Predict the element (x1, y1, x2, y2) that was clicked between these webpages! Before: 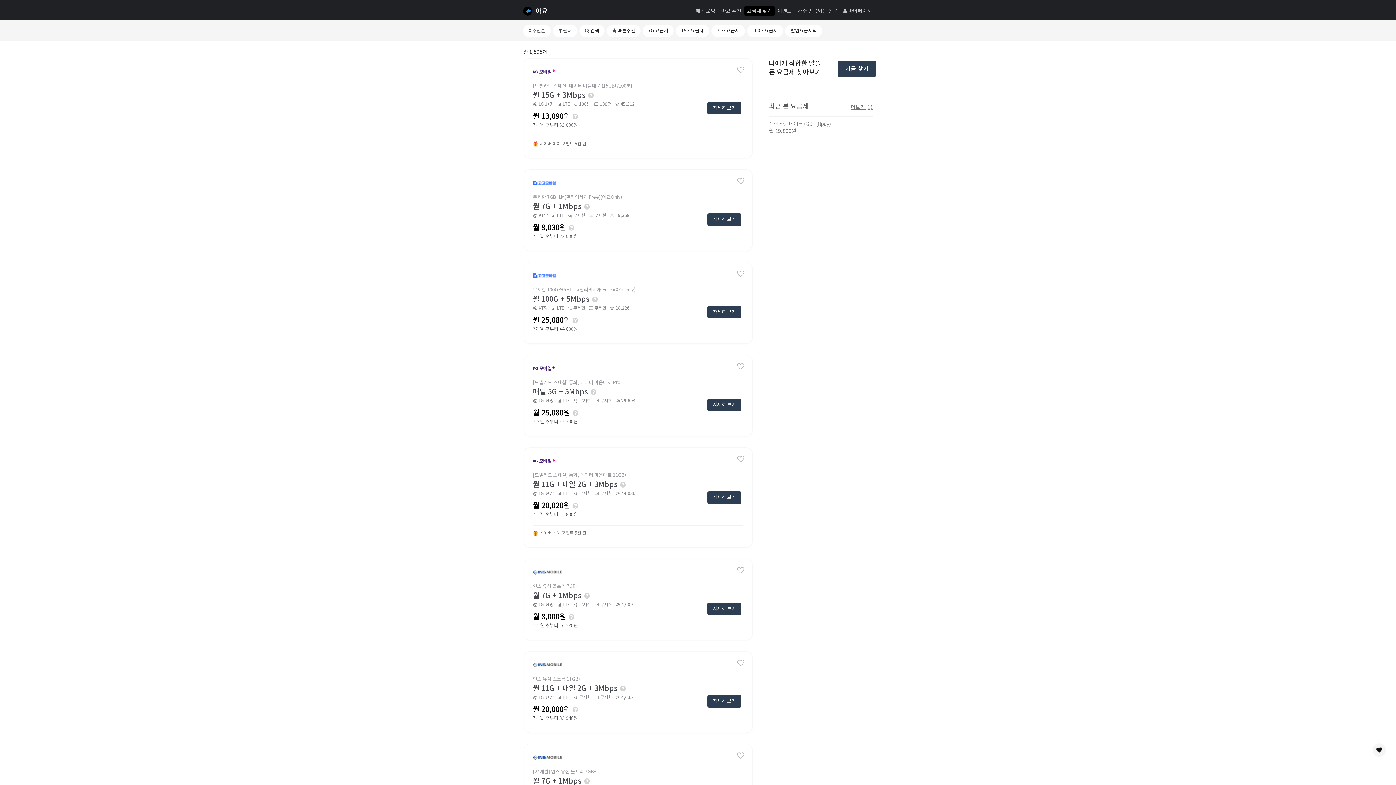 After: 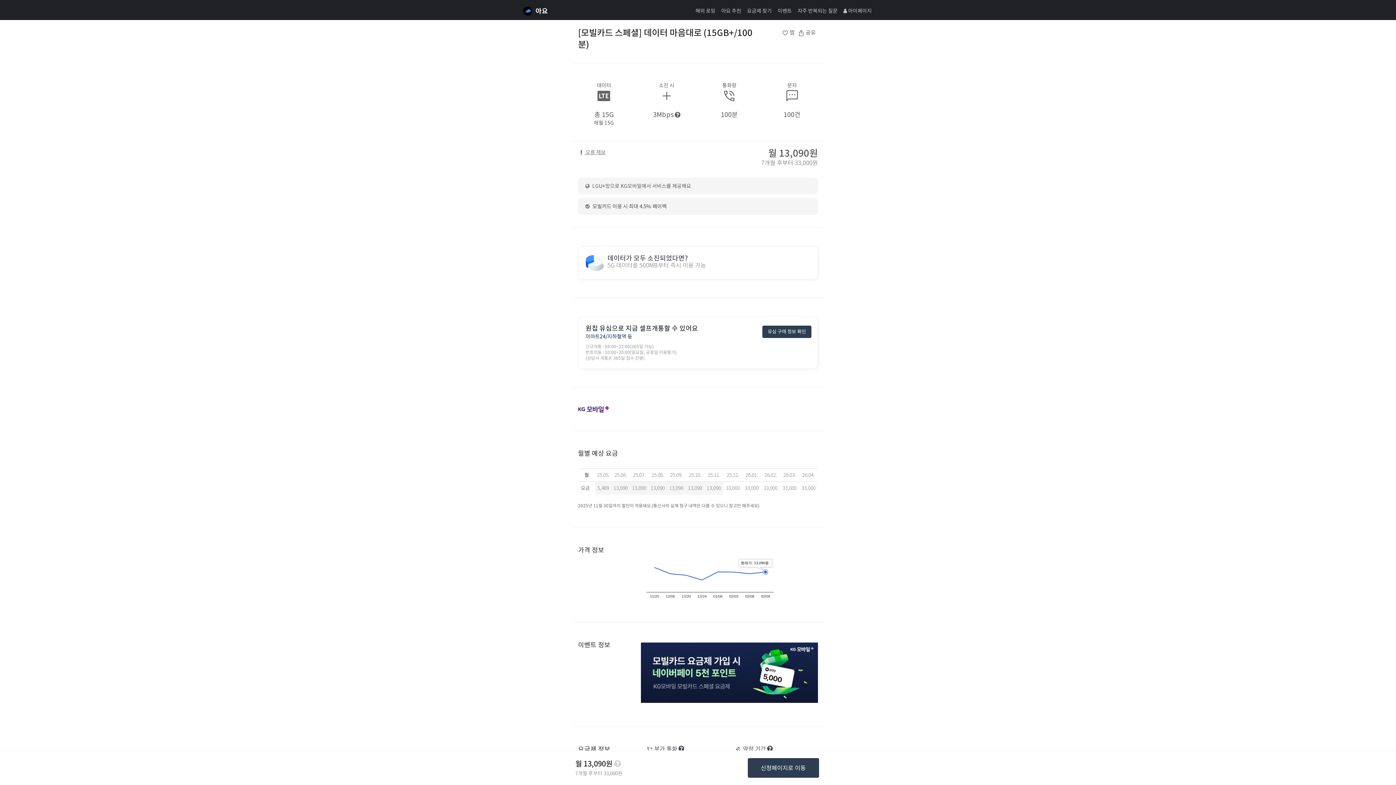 Action: bbox: (533, 111, 570, 121) label: 월 13,090원